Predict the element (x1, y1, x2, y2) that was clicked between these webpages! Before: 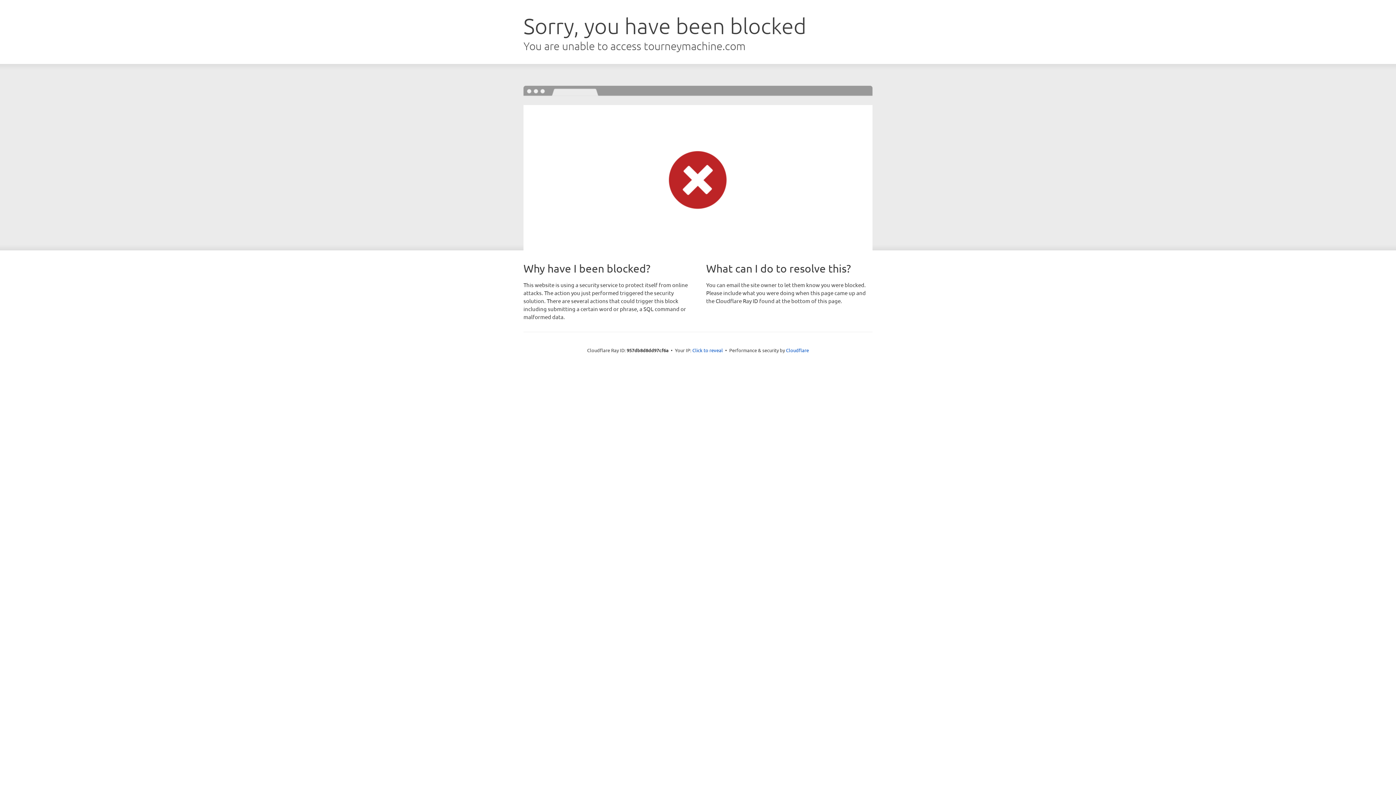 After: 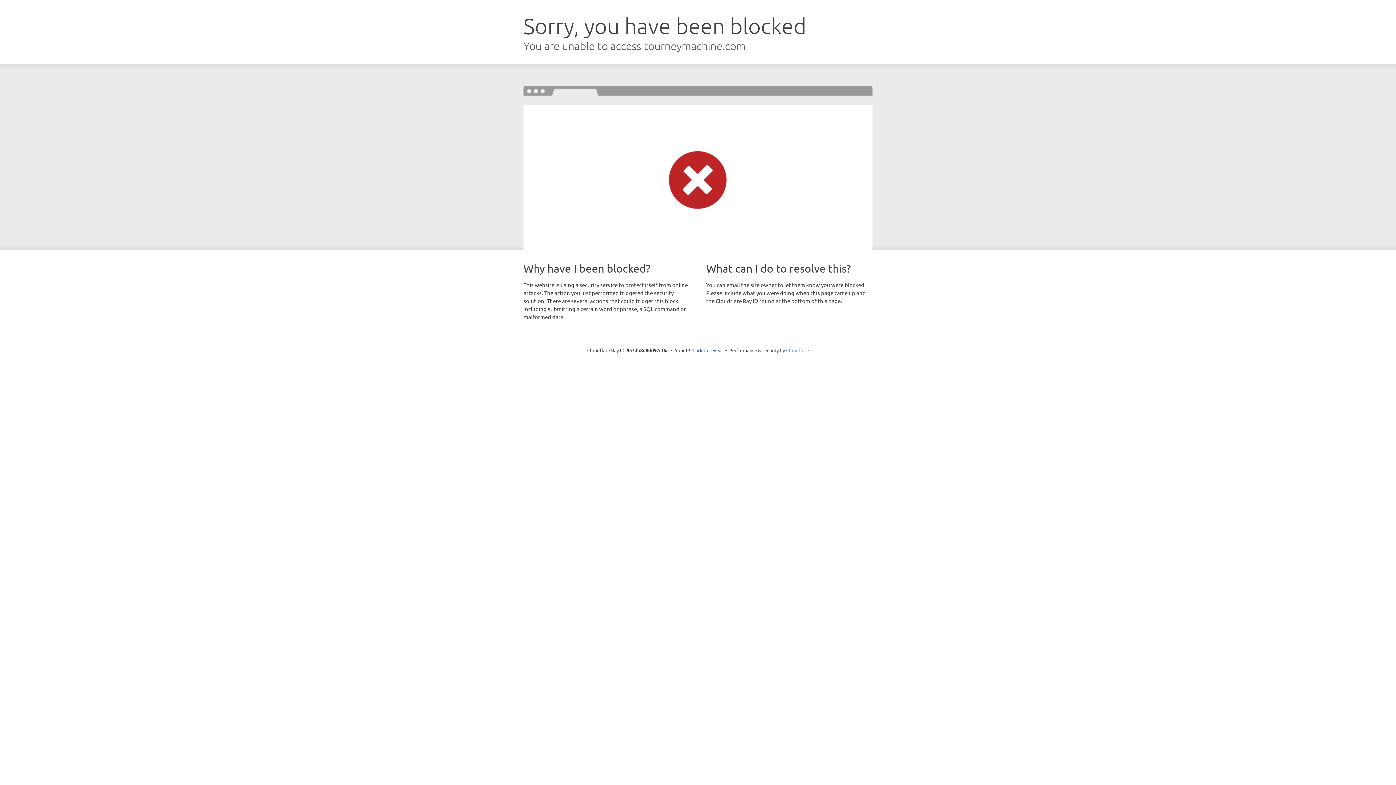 Action: label: Cloudflare bbox: (786, 347, 809, 353)